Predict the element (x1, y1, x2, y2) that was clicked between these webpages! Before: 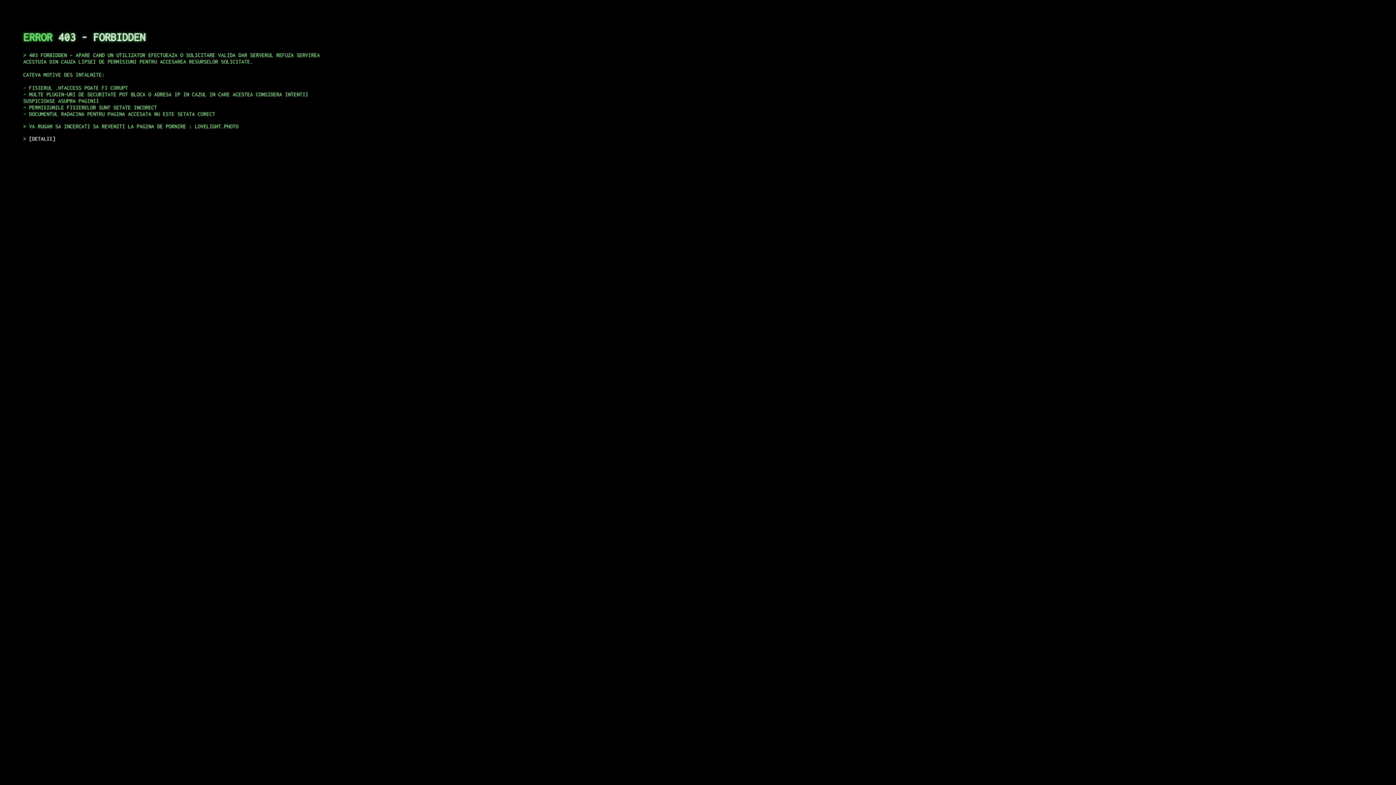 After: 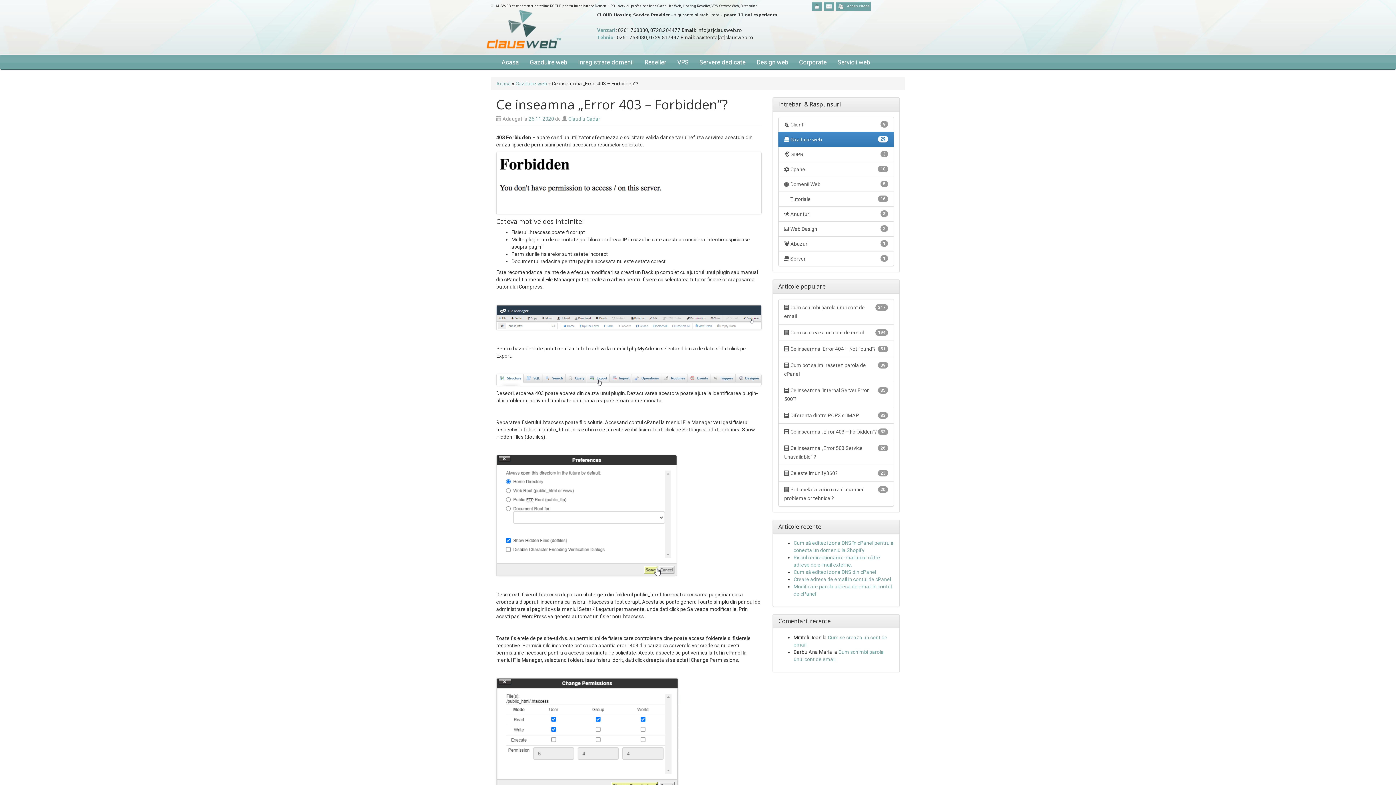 Action: label: DETALII bbox: (29, 135, 55, 141)